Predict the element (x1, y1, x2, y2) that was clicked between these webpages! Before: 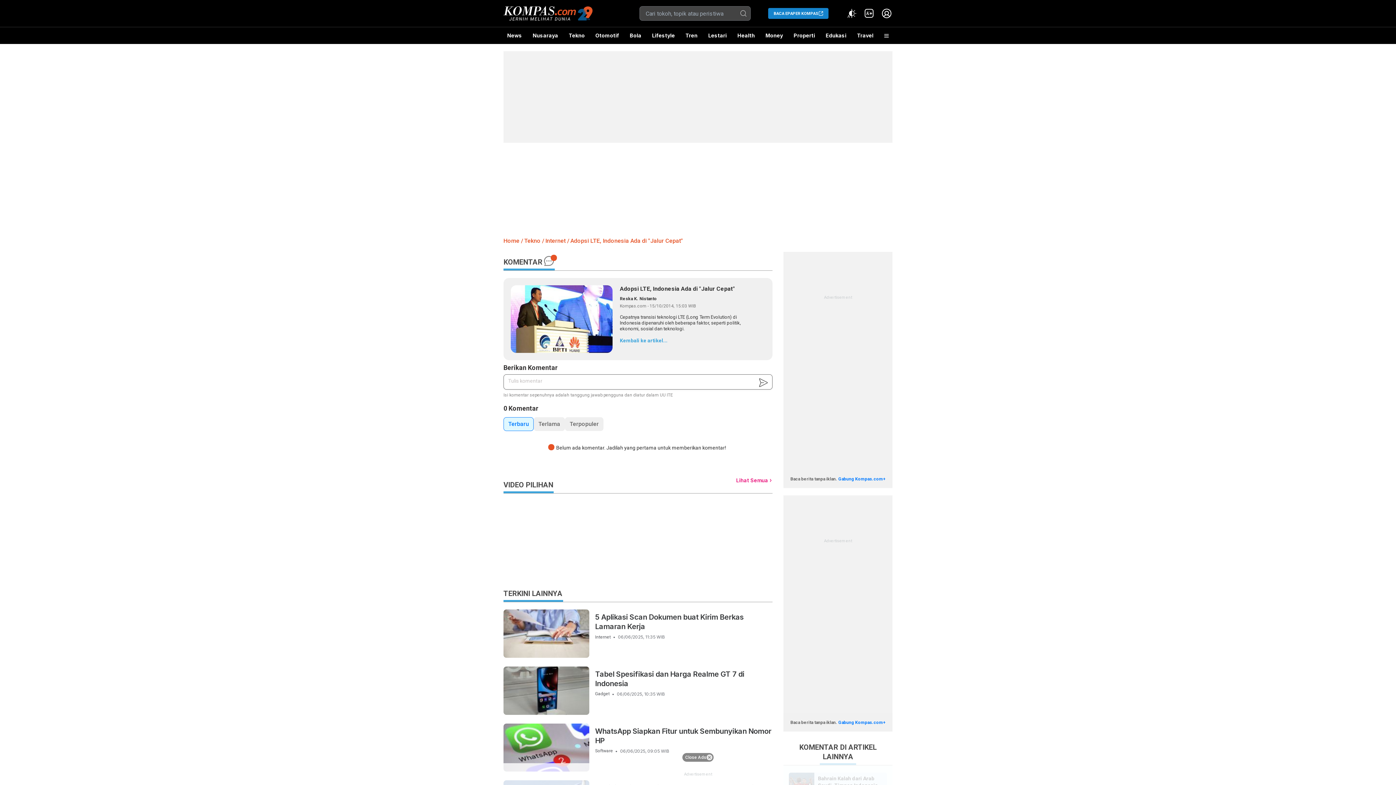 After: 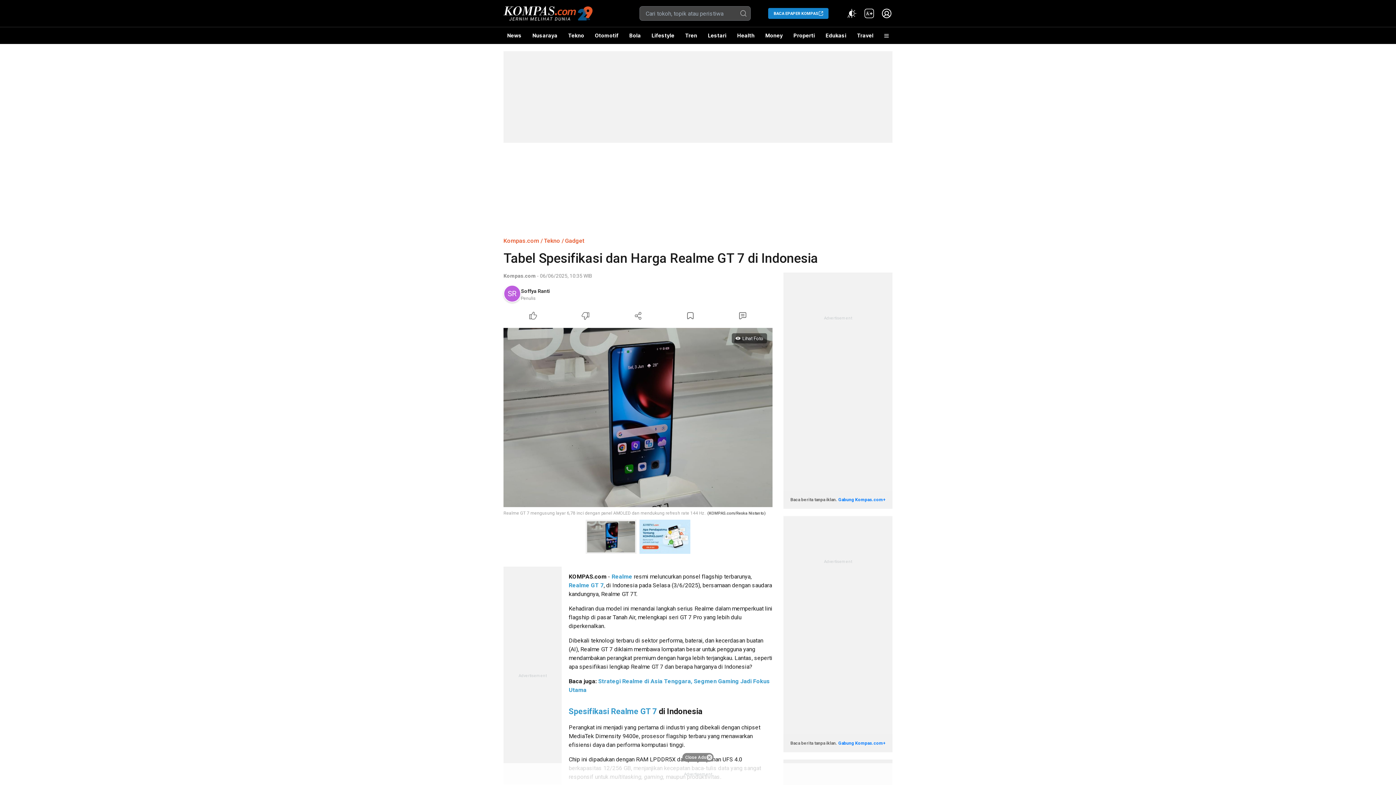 Action: label: Tabel Spesifikasi dan Harga Realme GT 7 di Indonesia bbox: (595, 669, 772, 688)